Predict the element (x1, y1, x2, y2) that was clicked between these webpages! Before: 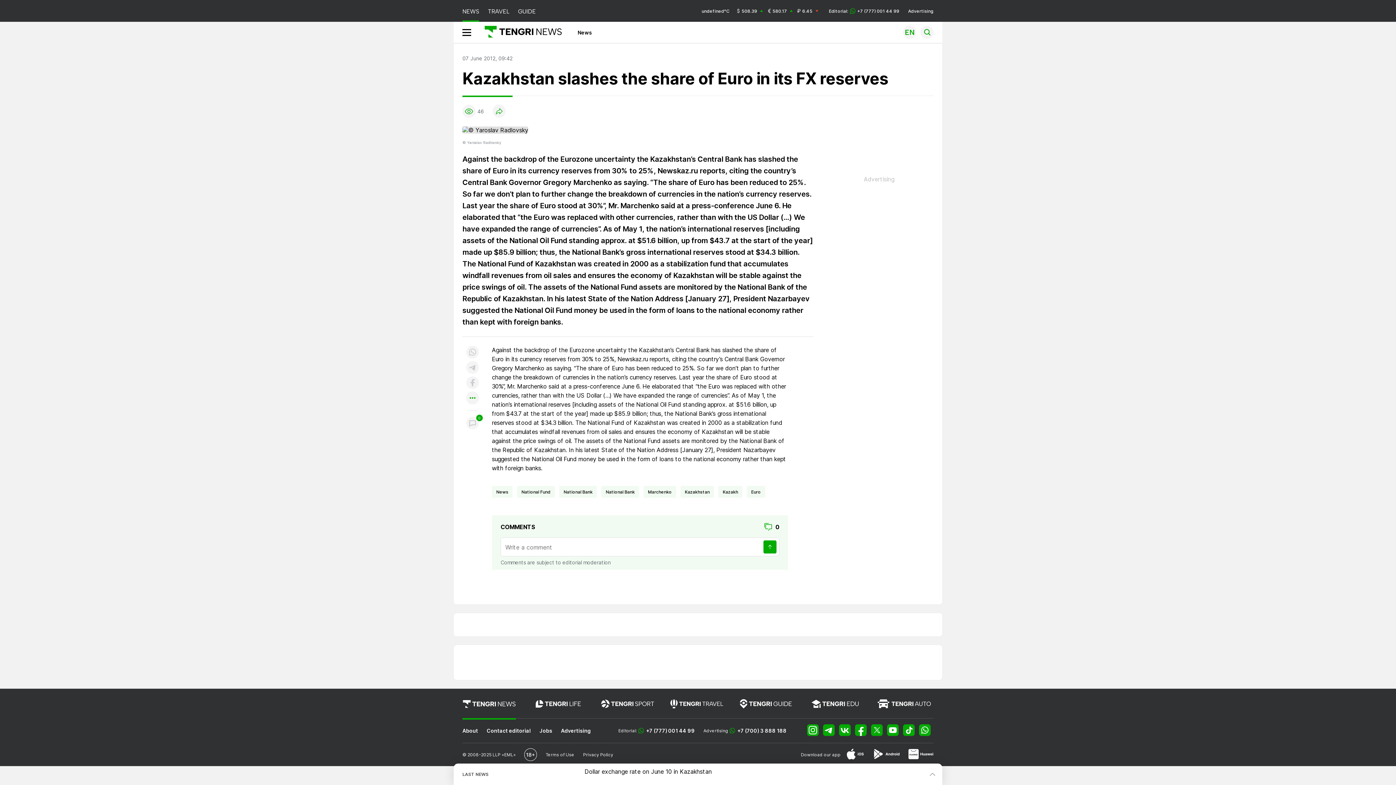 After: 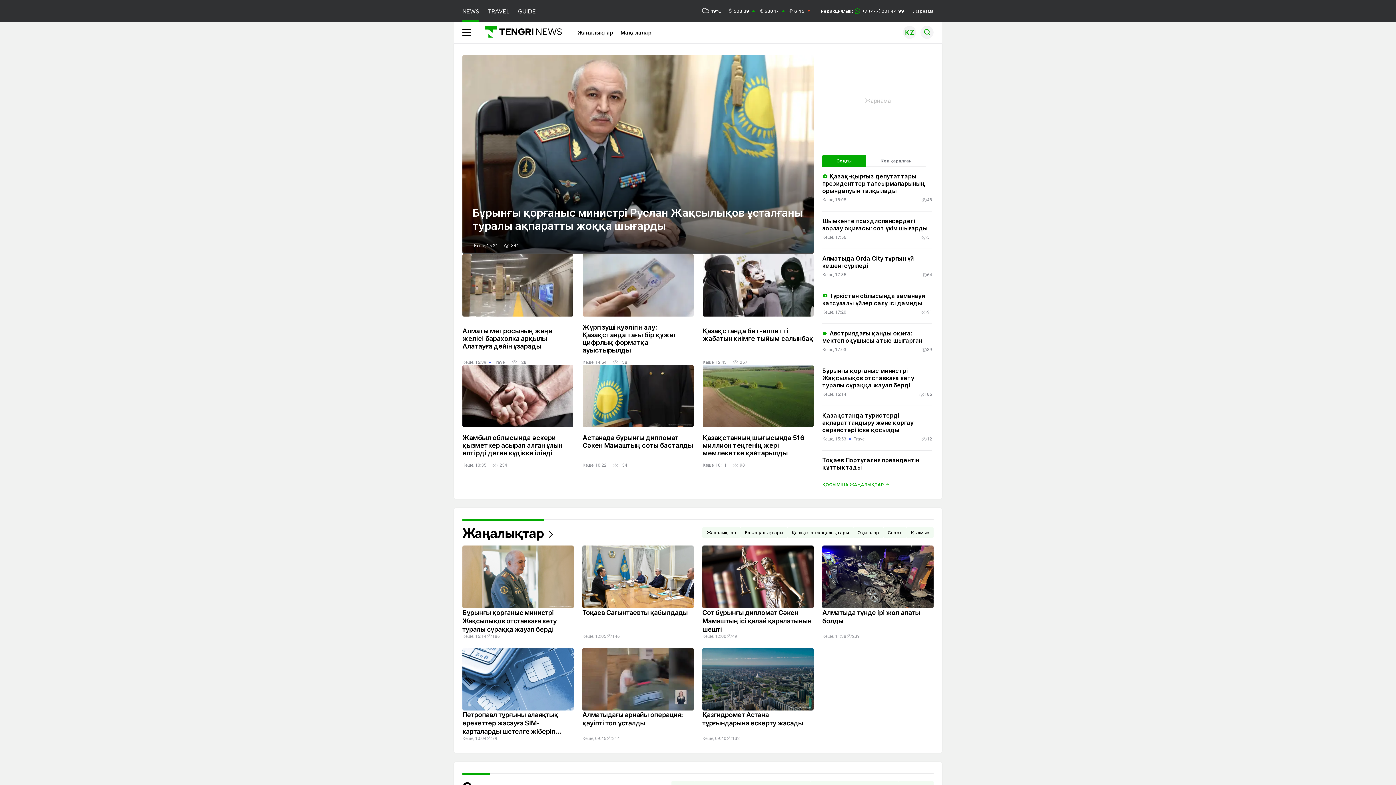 Action: bbox: (462, 0, 479, 21) label: NEWS